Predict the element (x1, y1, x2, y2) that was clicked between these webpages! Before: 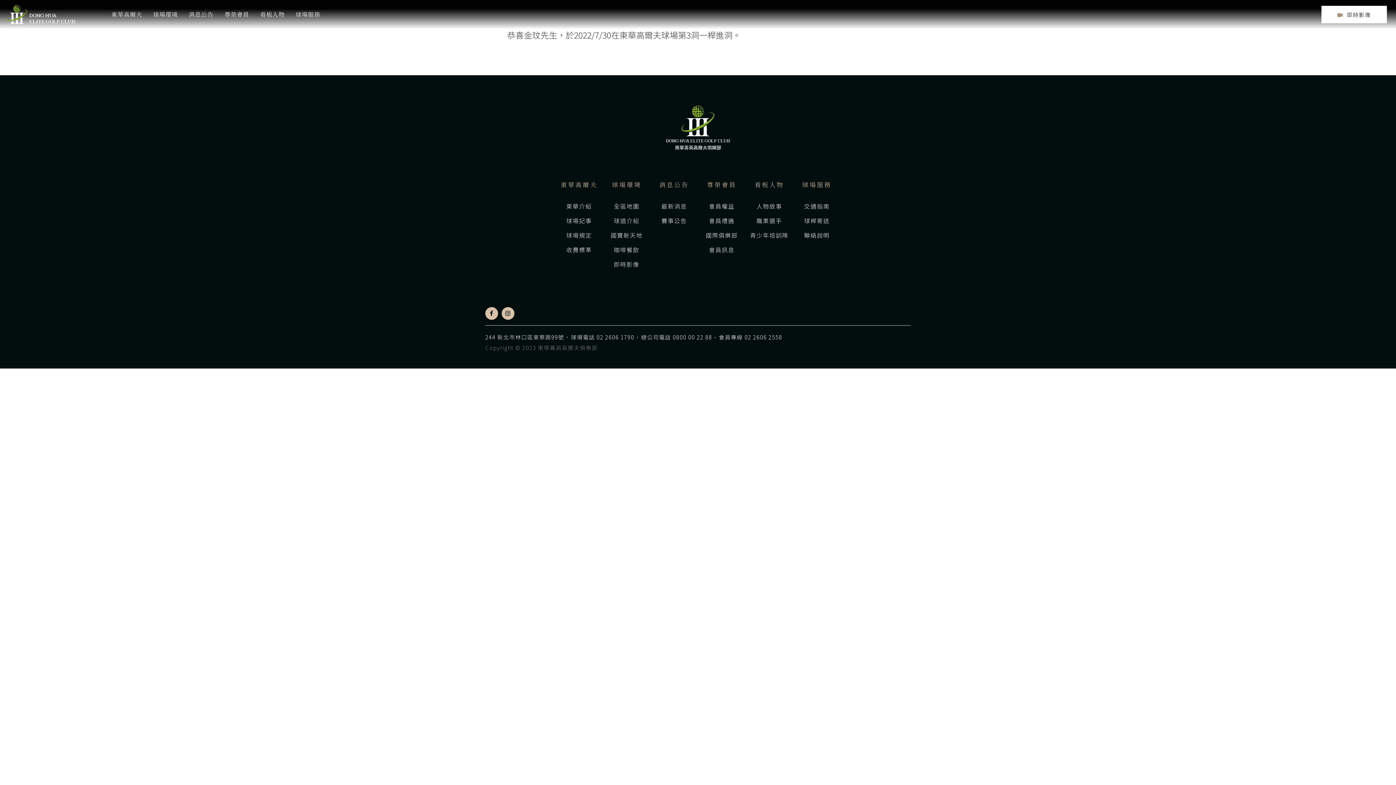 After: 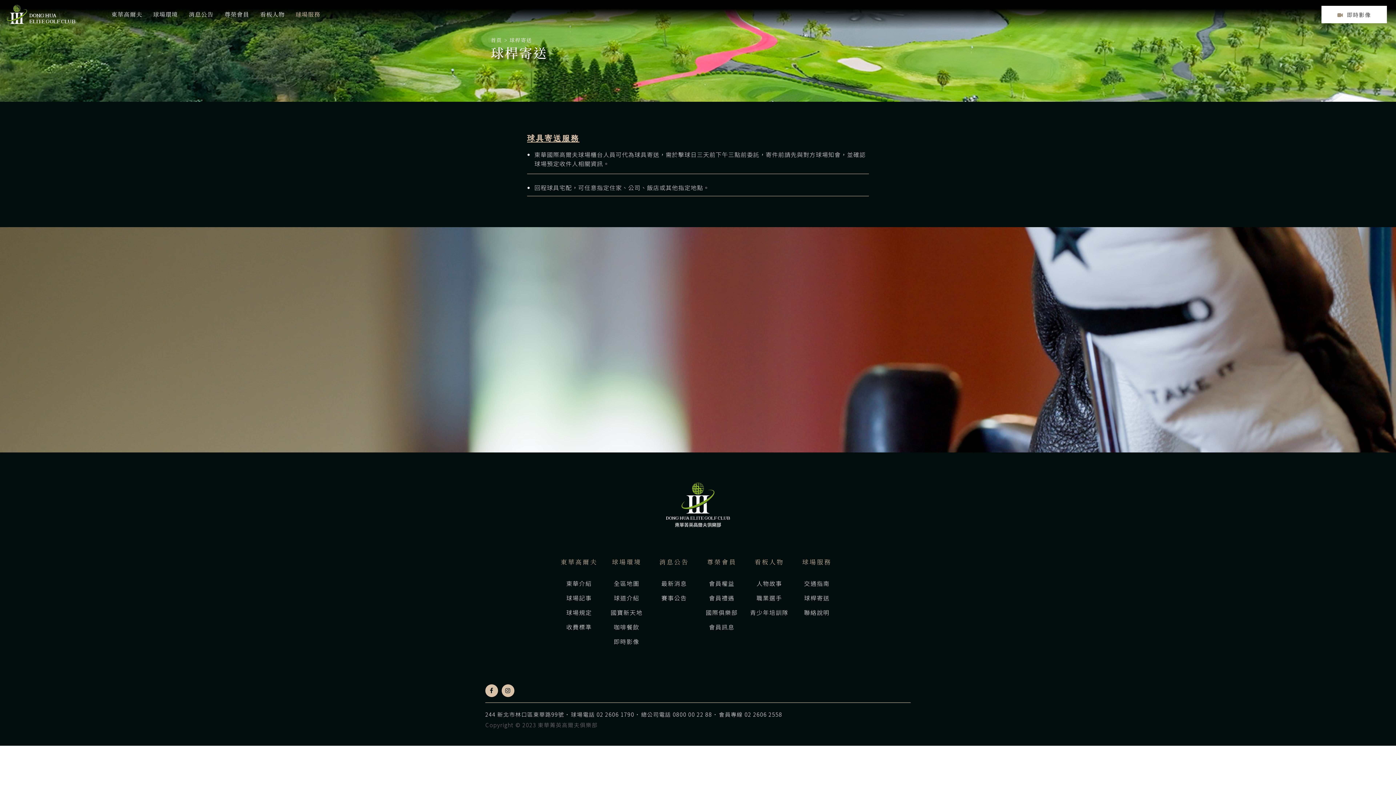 Action: bbox: (804, 216, 829, 224) label: 球桿寄送